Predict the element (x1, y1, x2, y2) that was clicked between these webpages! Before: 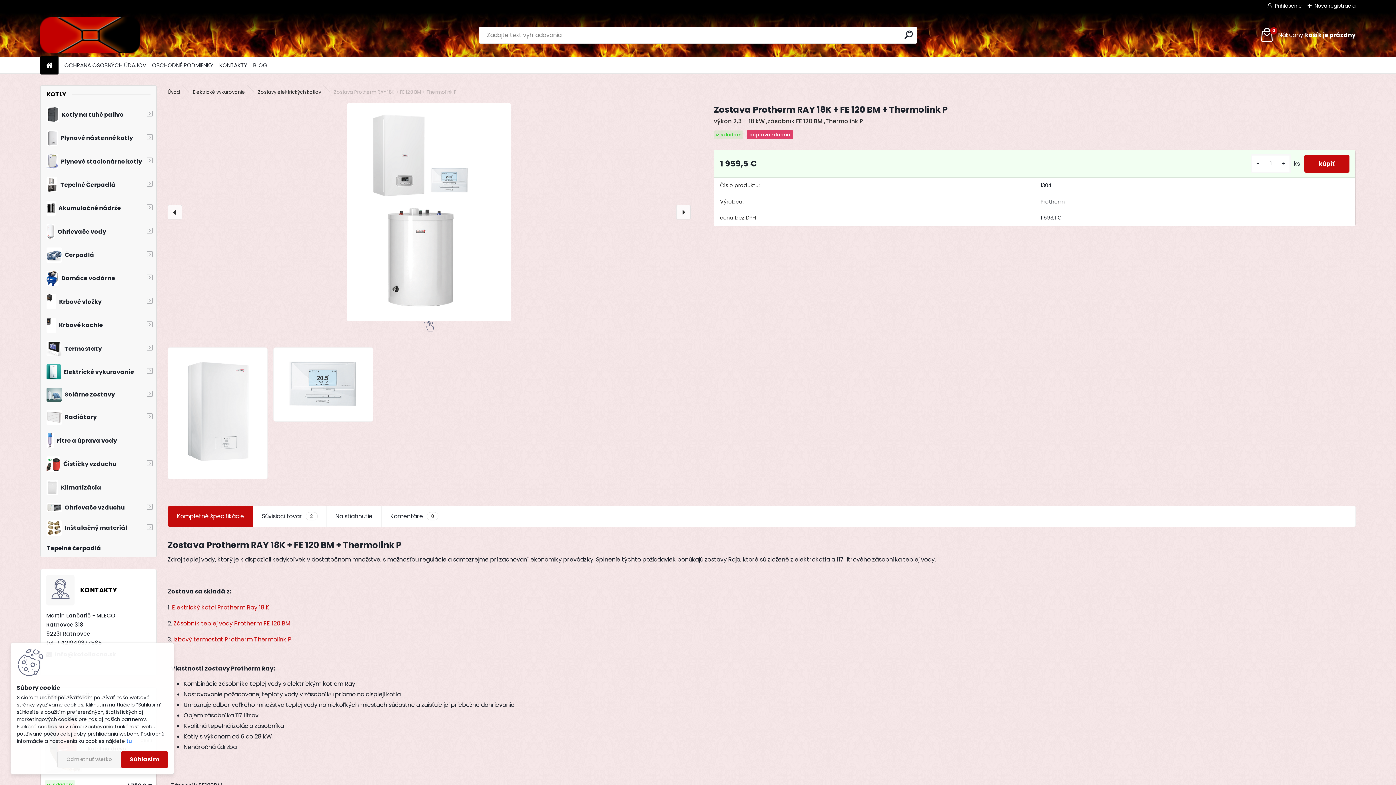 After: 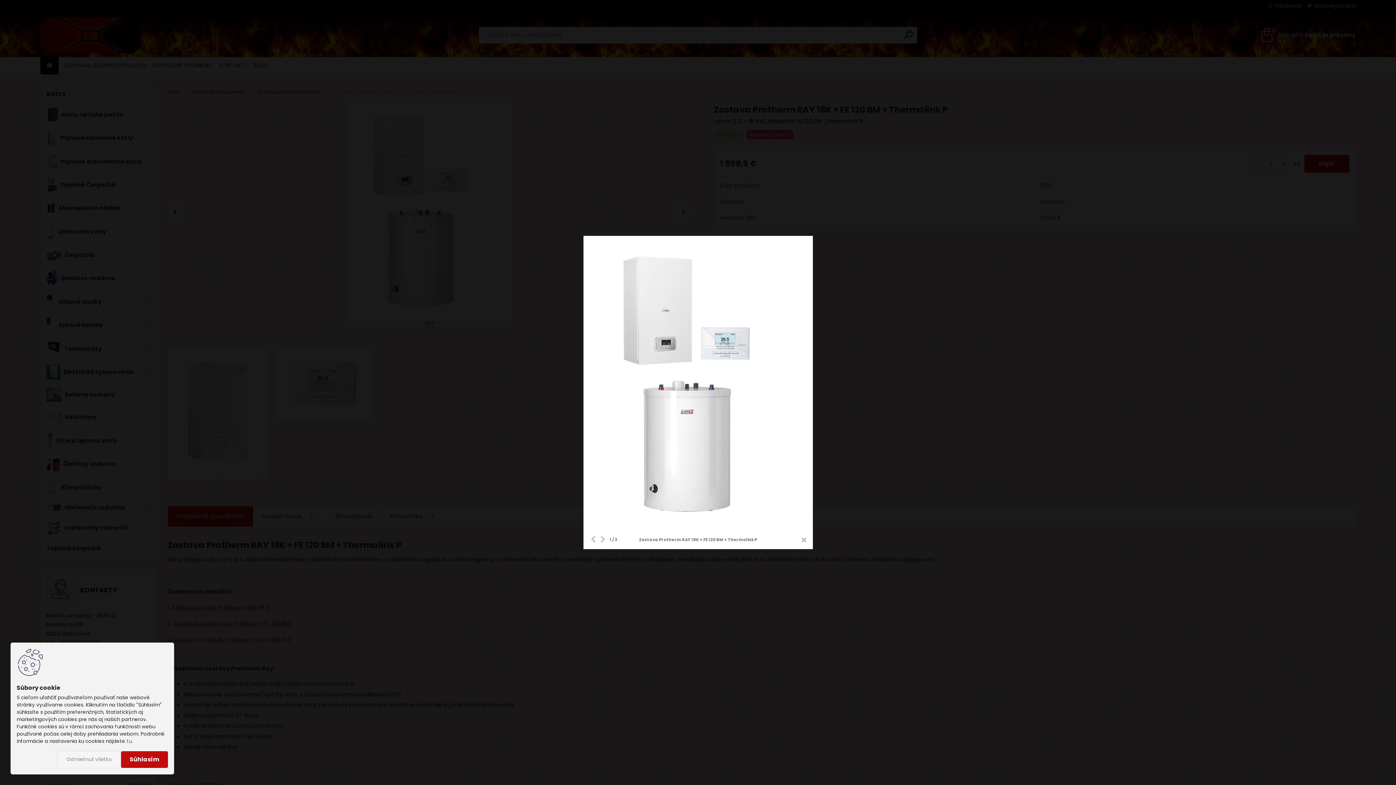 Action: bbox: (167, 103, 690, 321) label: Zostava Protherm RAY 18K + FE 120 BM + Thermolink P